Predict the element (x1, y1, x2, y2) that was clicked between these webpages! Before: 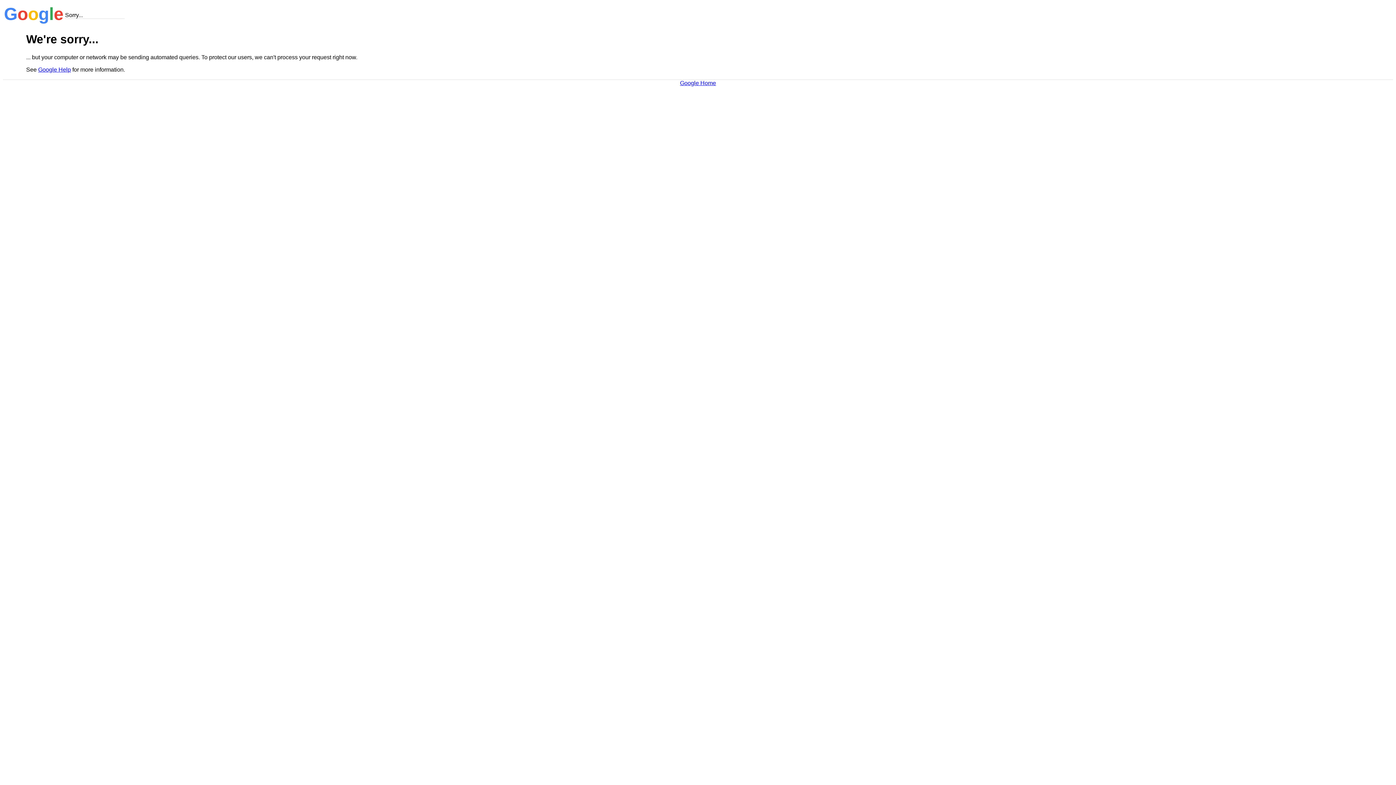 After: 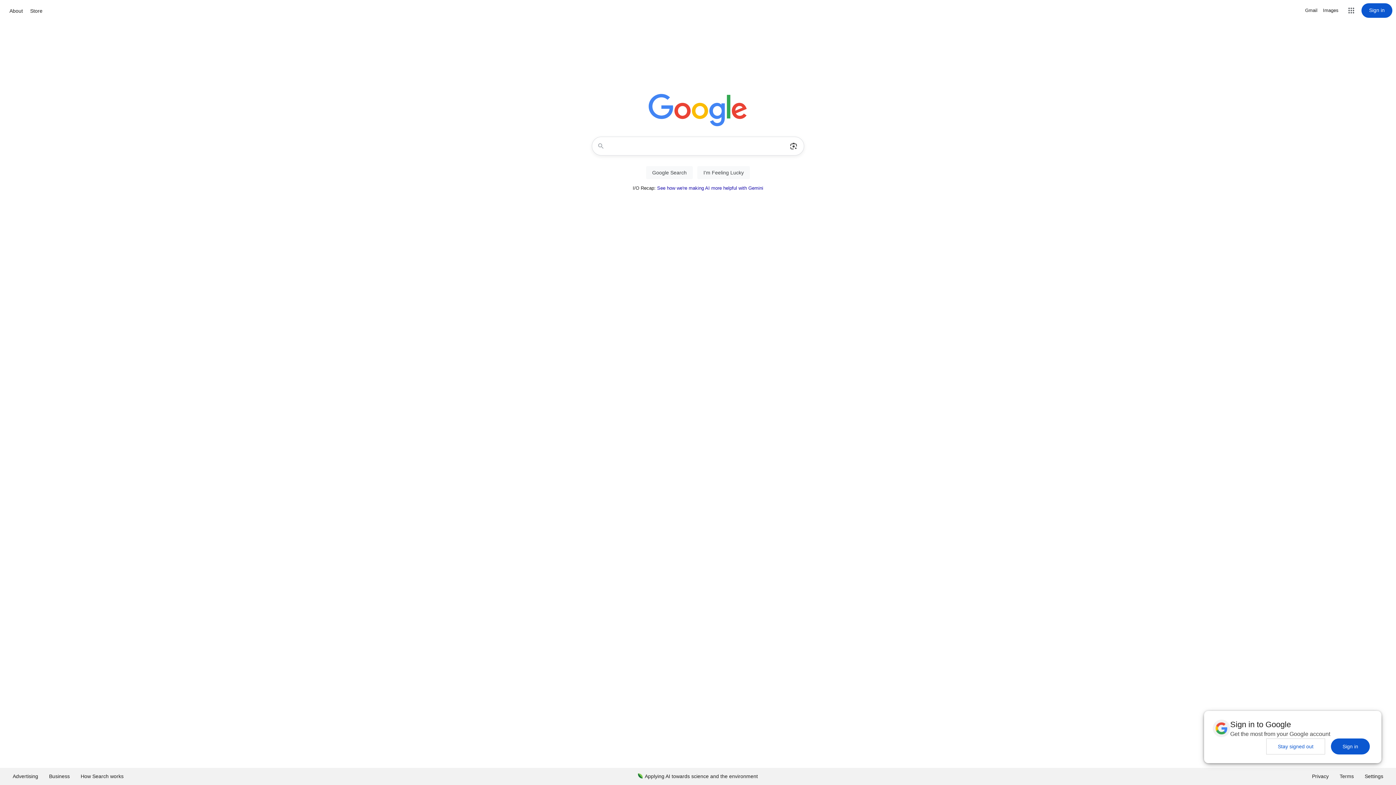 Action: label: Google Home bbox: (680, 79, 716, 86)